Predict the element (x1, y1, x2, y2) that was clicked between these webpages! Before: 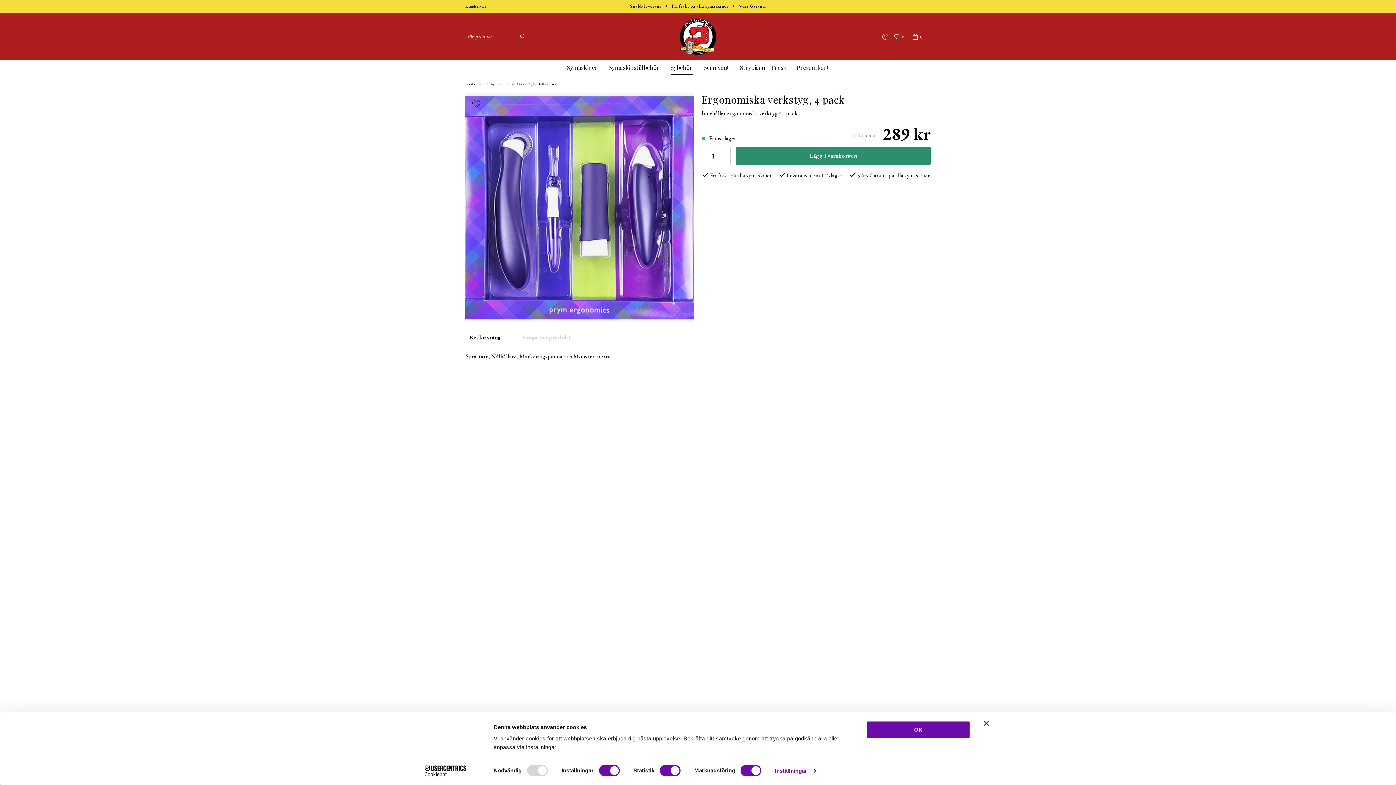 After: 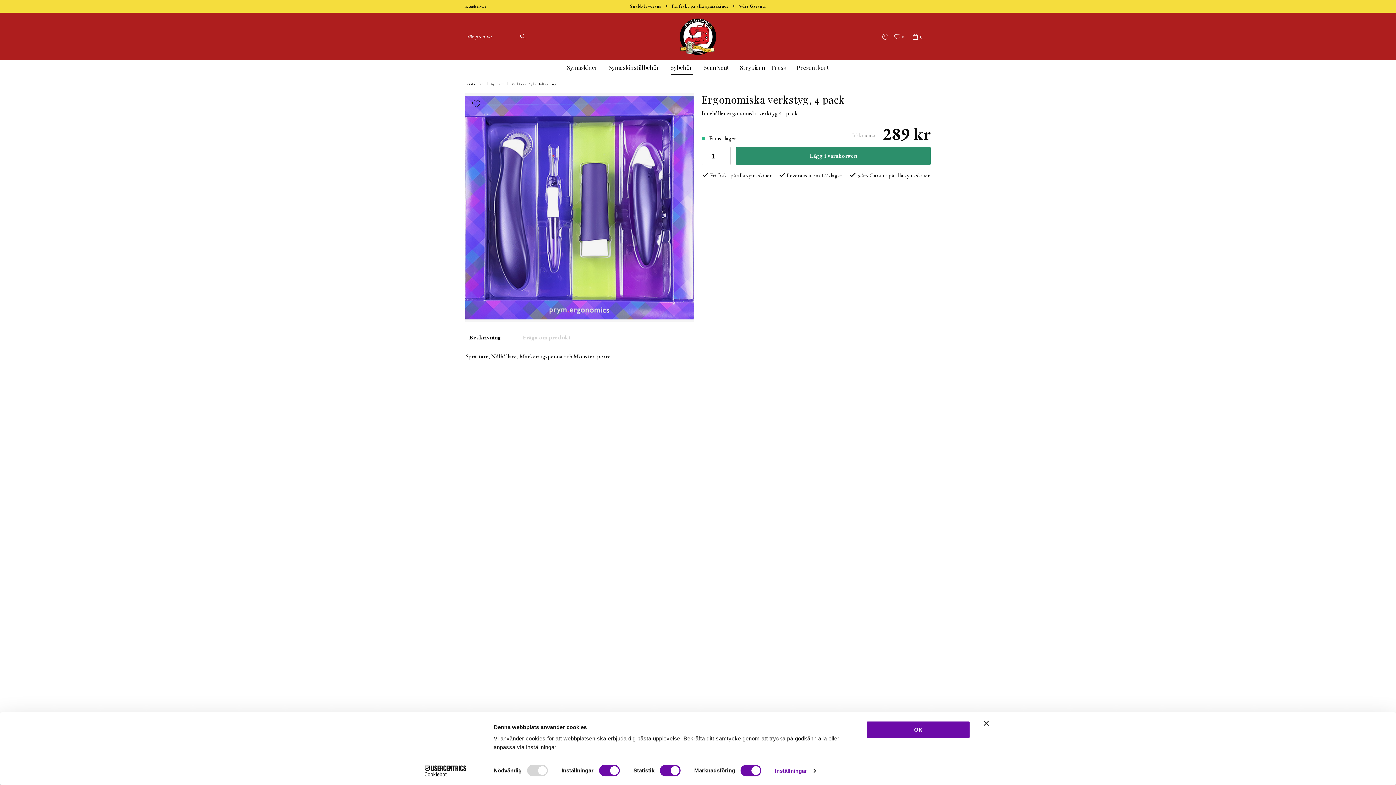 Action: label: Beskrivning bbox: (465, 329, 504, 346)